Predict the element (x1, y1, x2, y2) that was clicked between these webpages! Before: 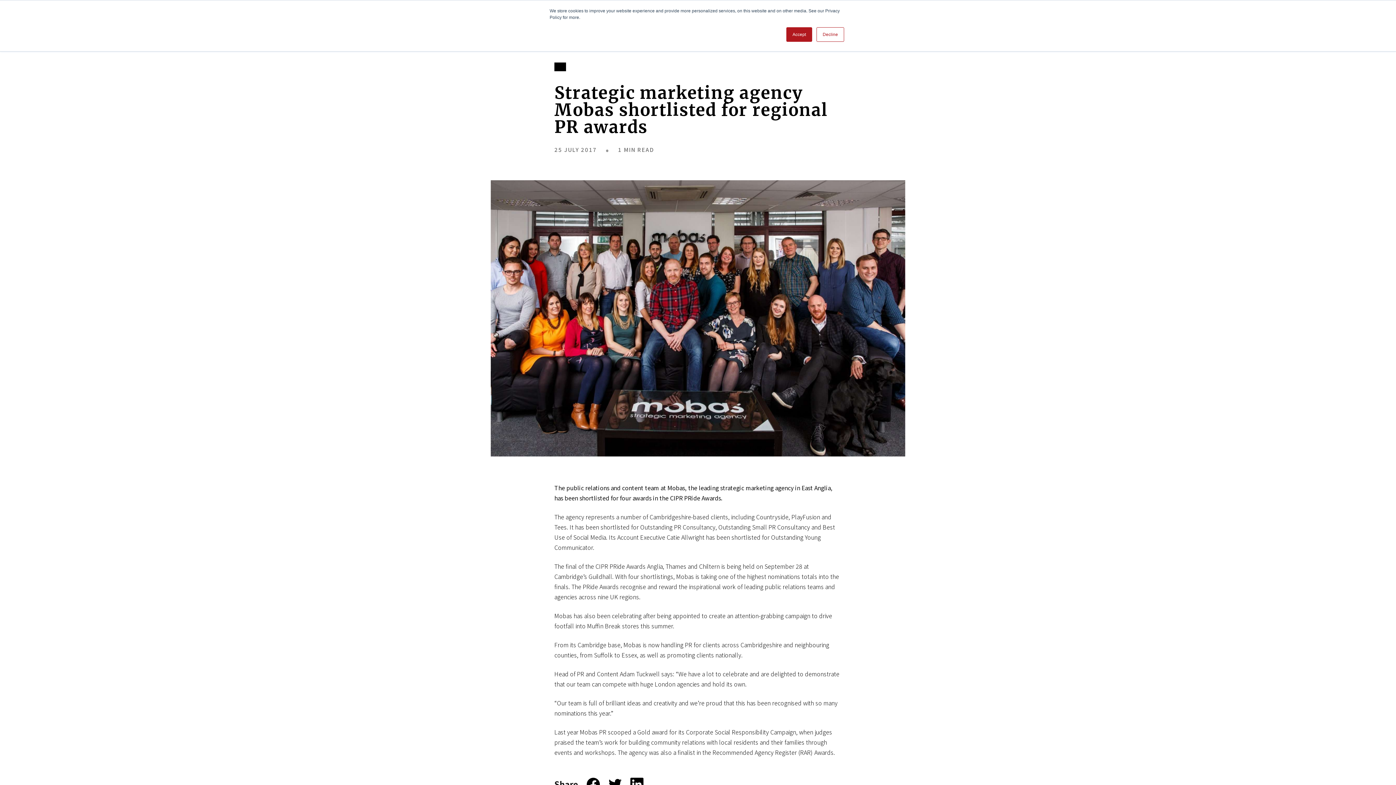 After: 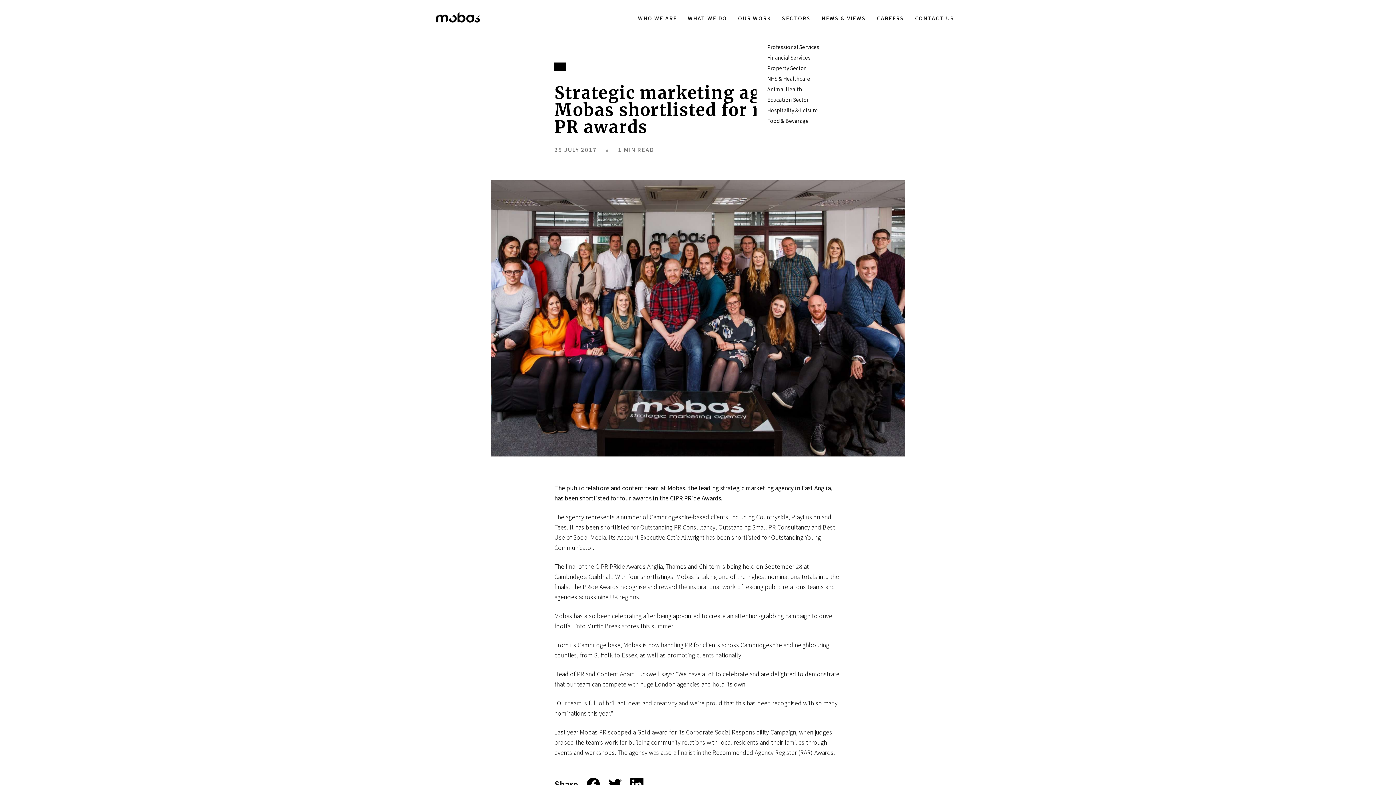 Action: bbox: (786, 27, 812, 41) label: Accept